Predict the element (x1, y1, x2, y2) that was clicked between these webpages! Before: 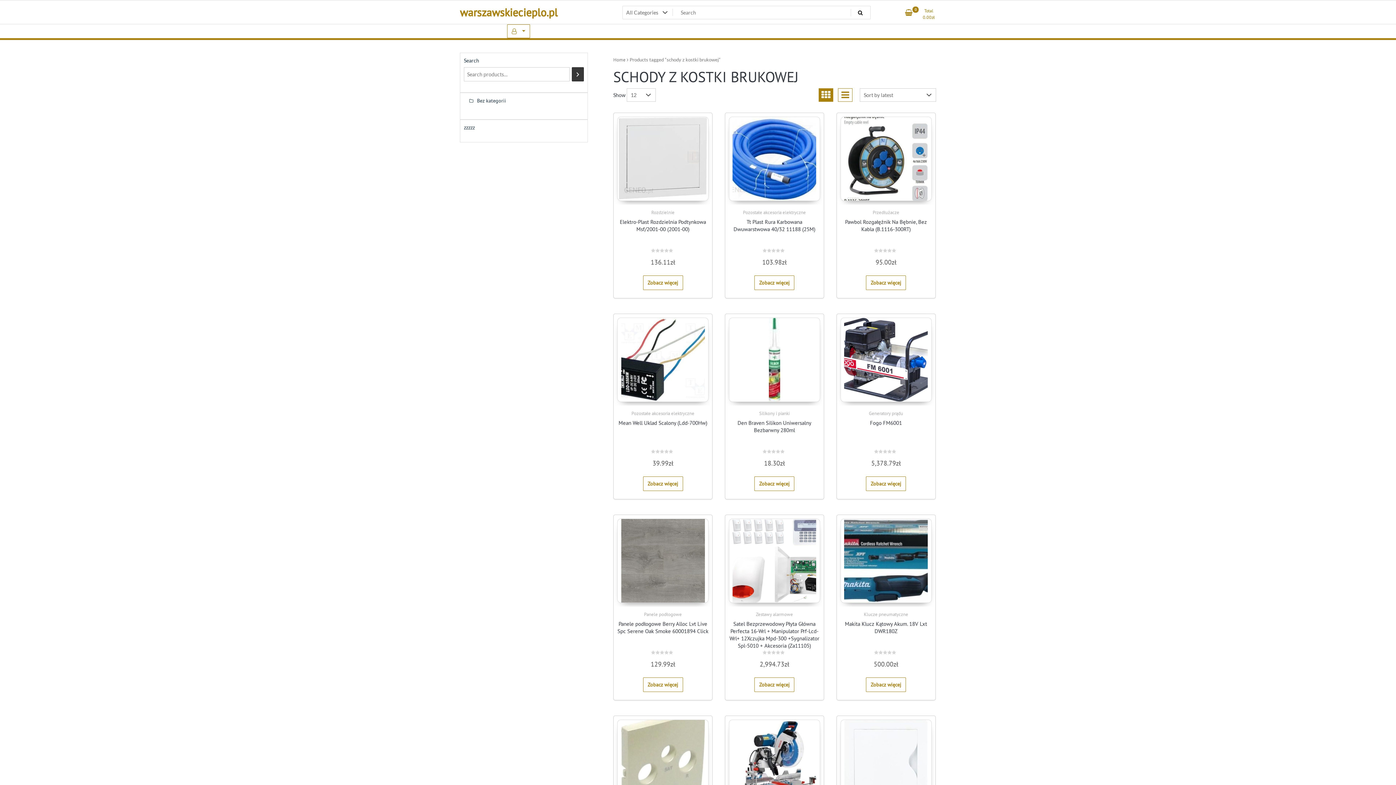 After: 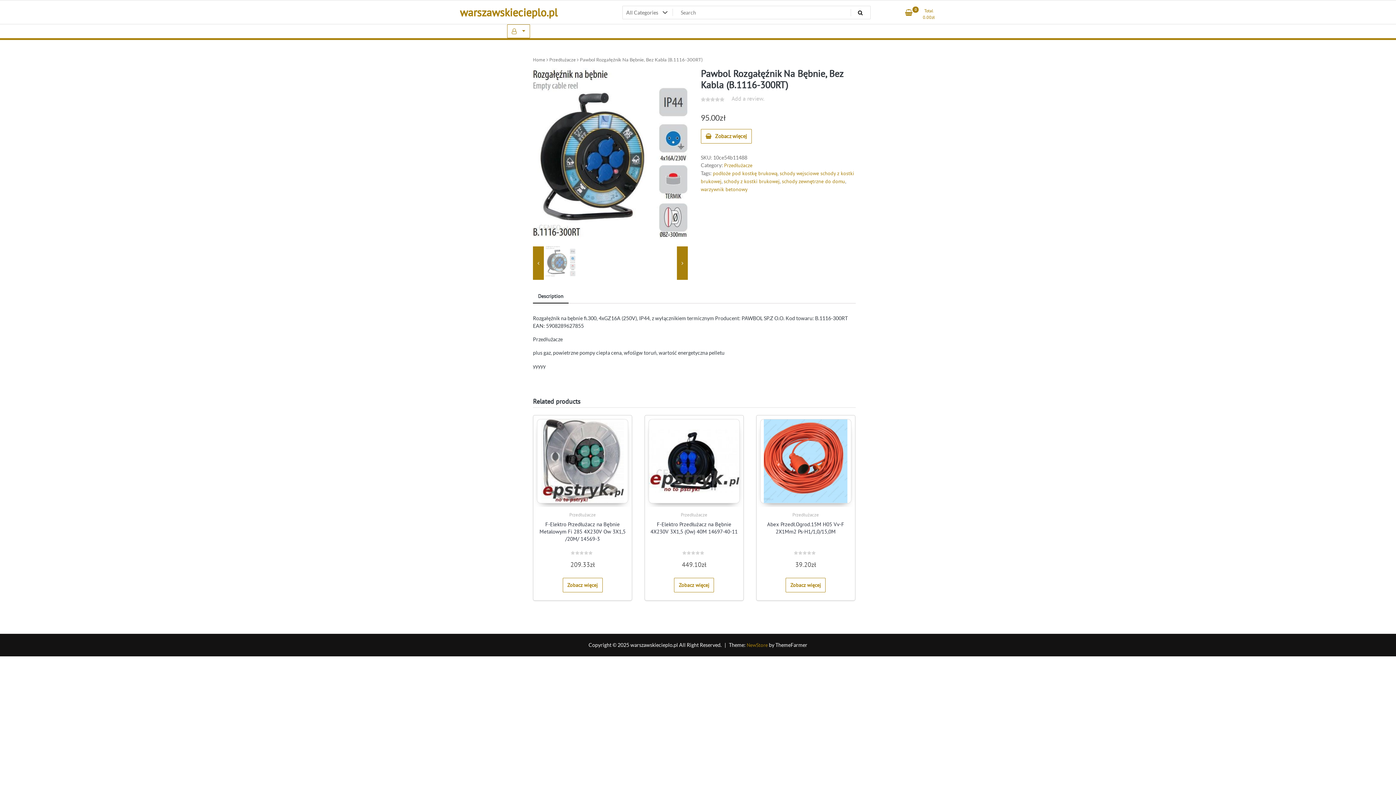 Action: bbox: (840, 117, 931, 200)